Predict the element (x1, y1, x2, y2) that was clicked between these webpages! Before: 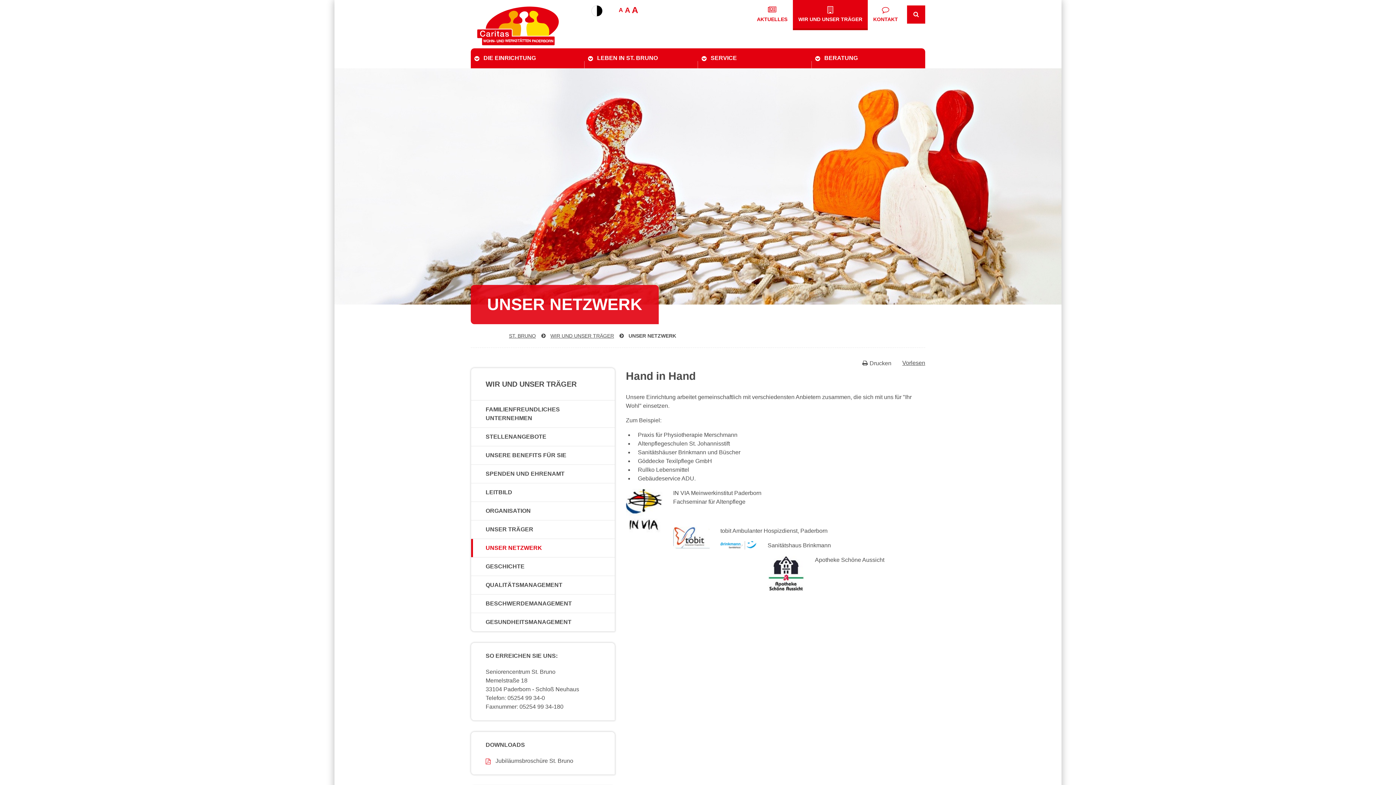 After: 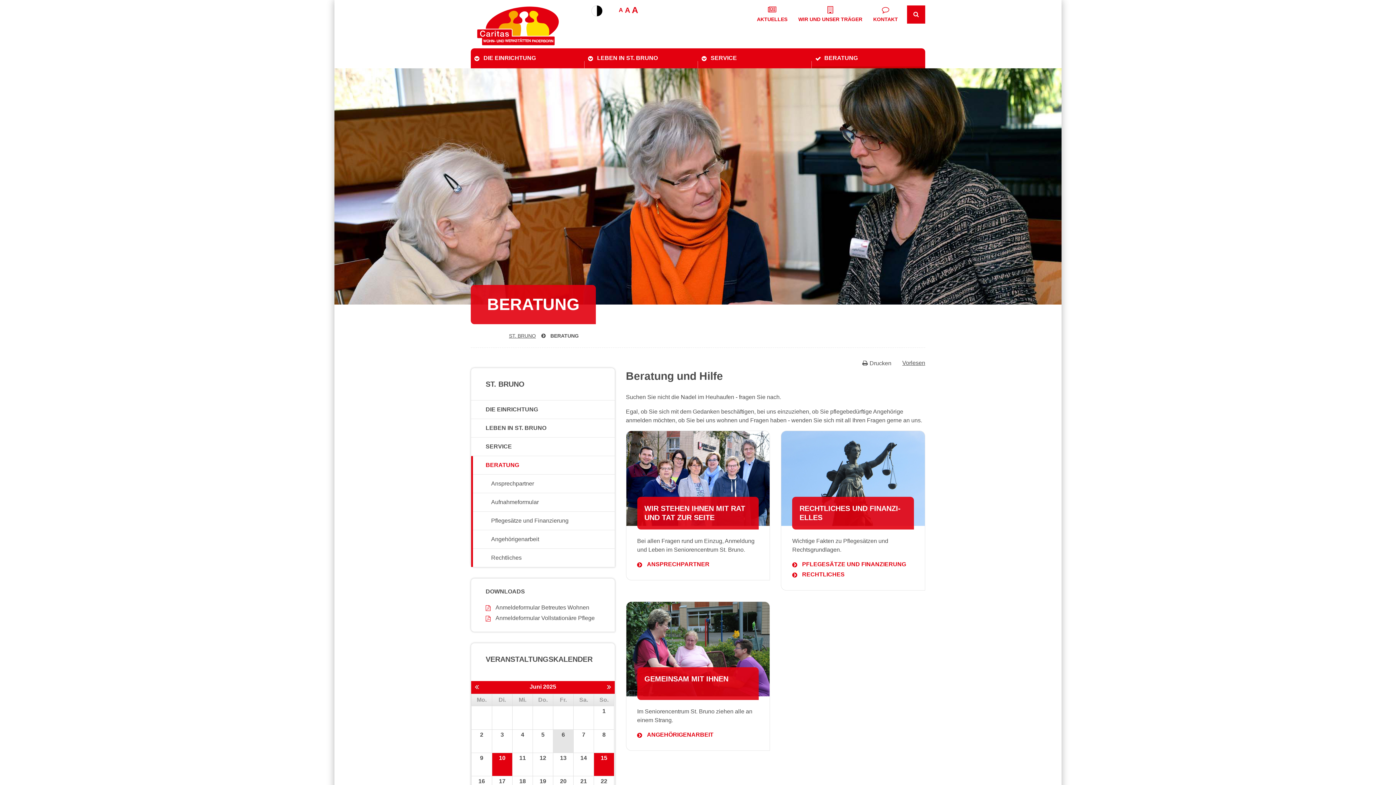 Action: bbox: (811, 48, 925, 68) label: BERATUNG